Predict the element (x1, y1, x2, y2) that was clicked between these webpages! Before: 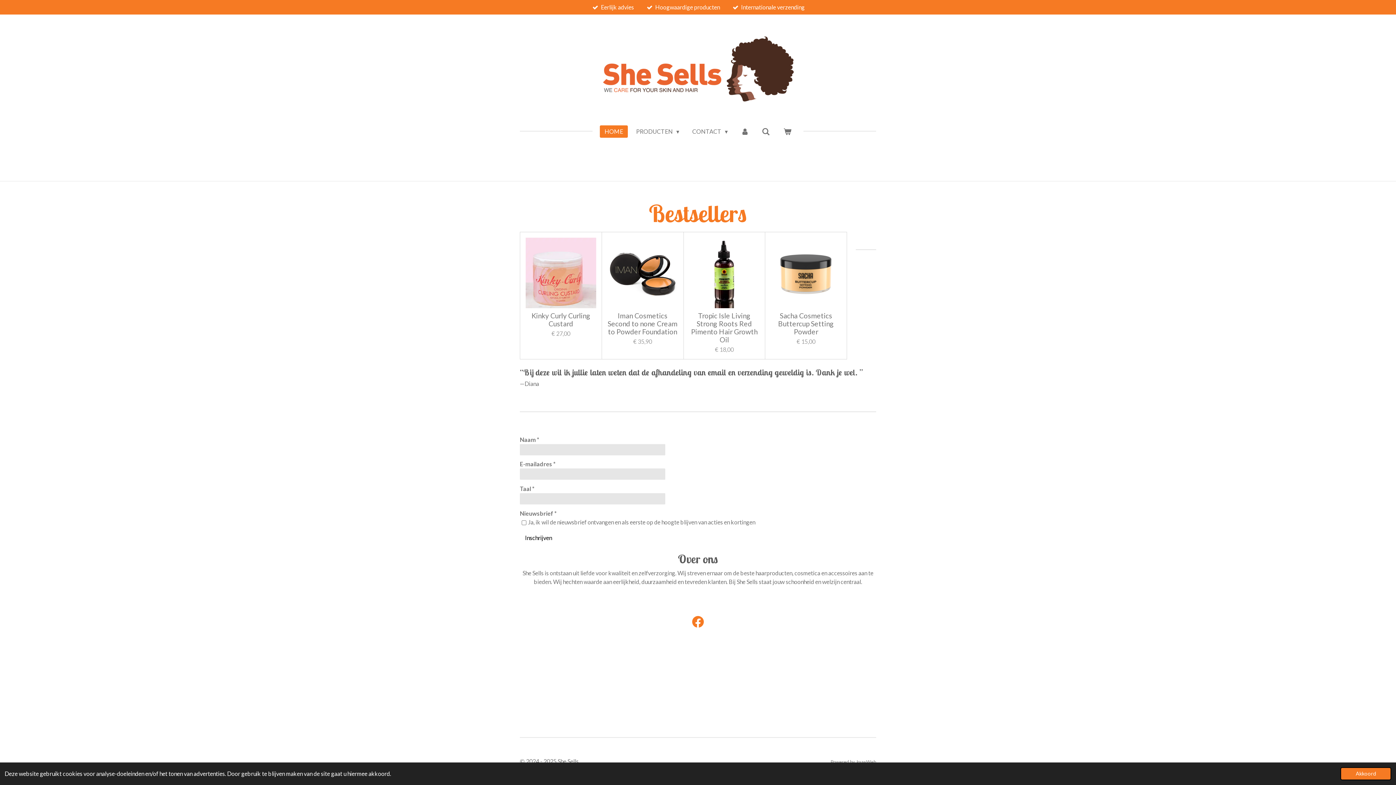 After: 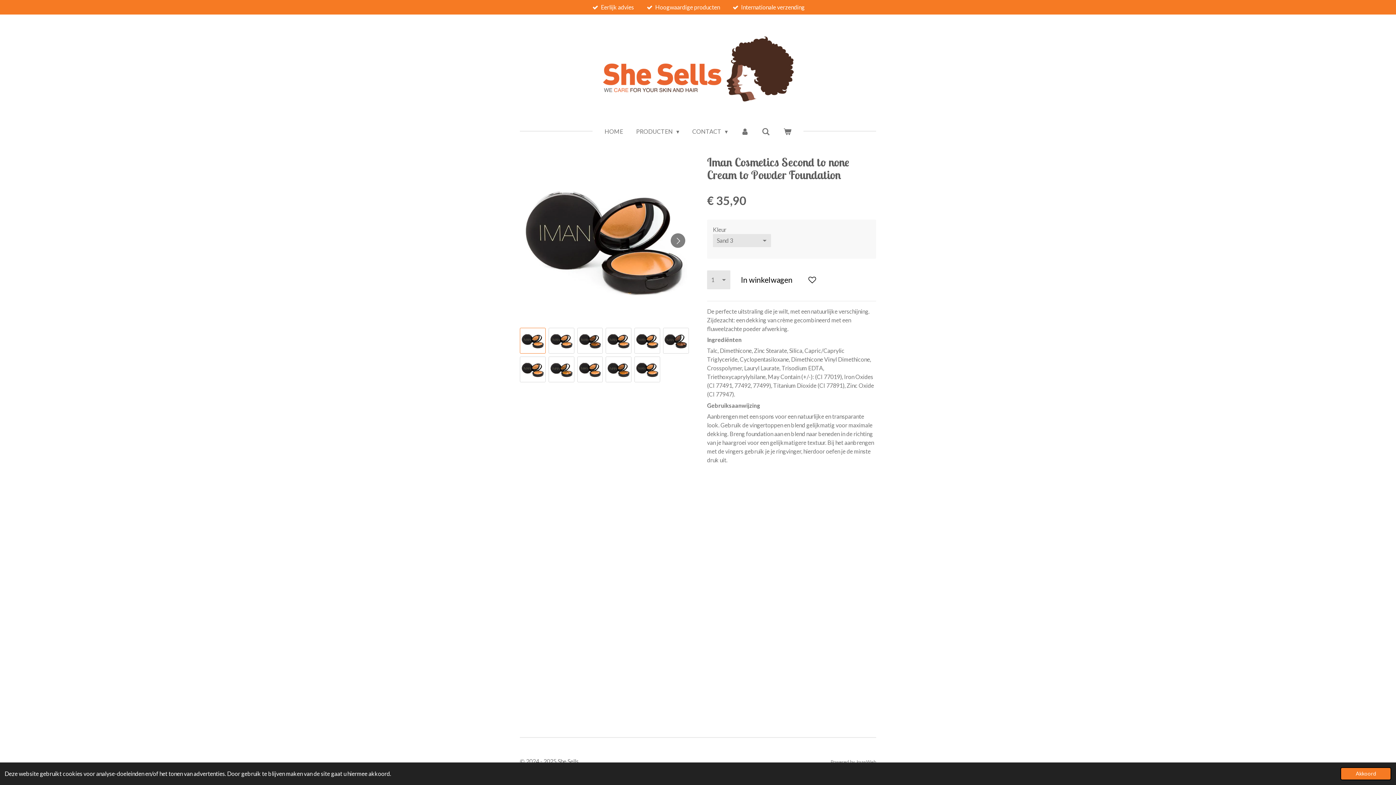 Action: bbox: (607, 237, 678, 308)